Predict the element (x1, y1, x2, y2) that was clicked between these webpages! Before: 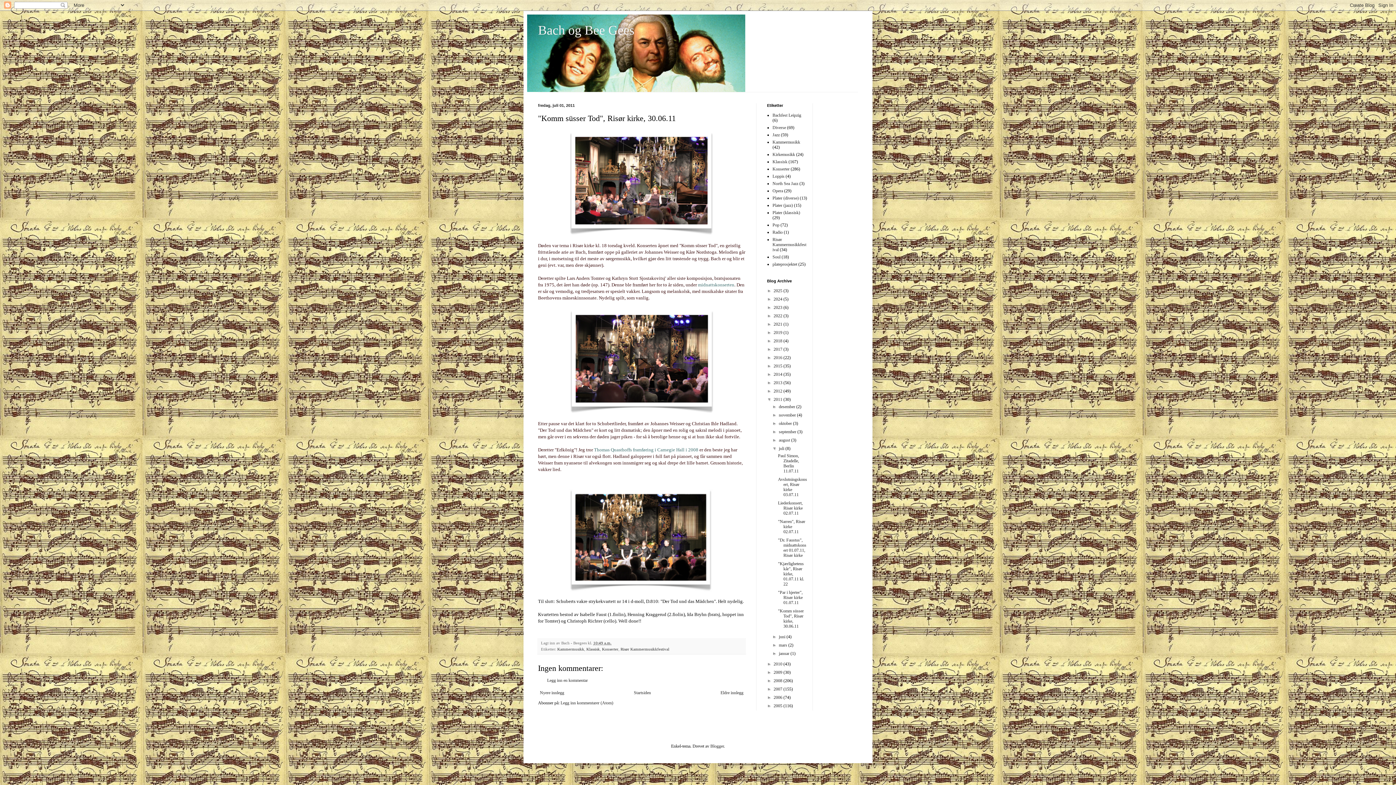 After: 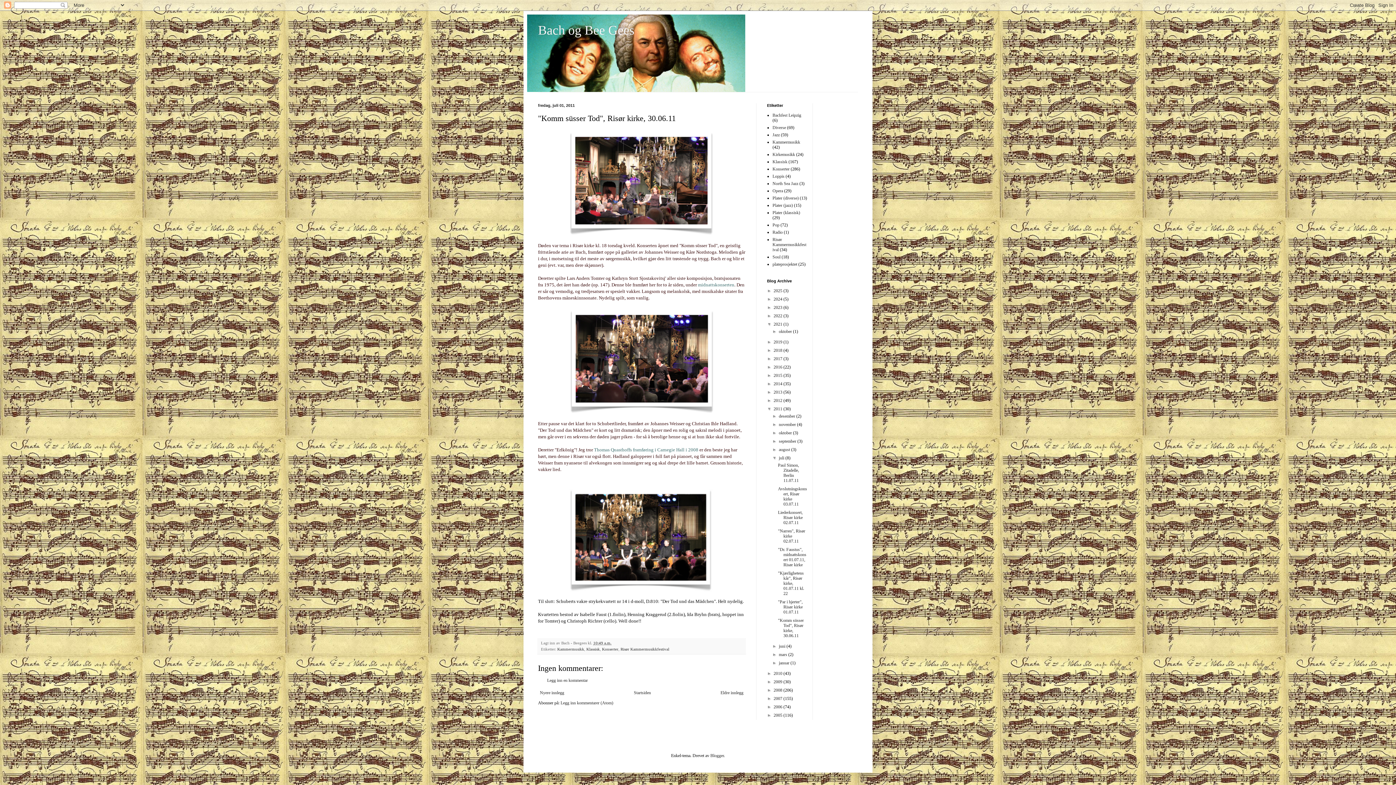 Action: bbox: (767, 321, 773, 326) label: ►  